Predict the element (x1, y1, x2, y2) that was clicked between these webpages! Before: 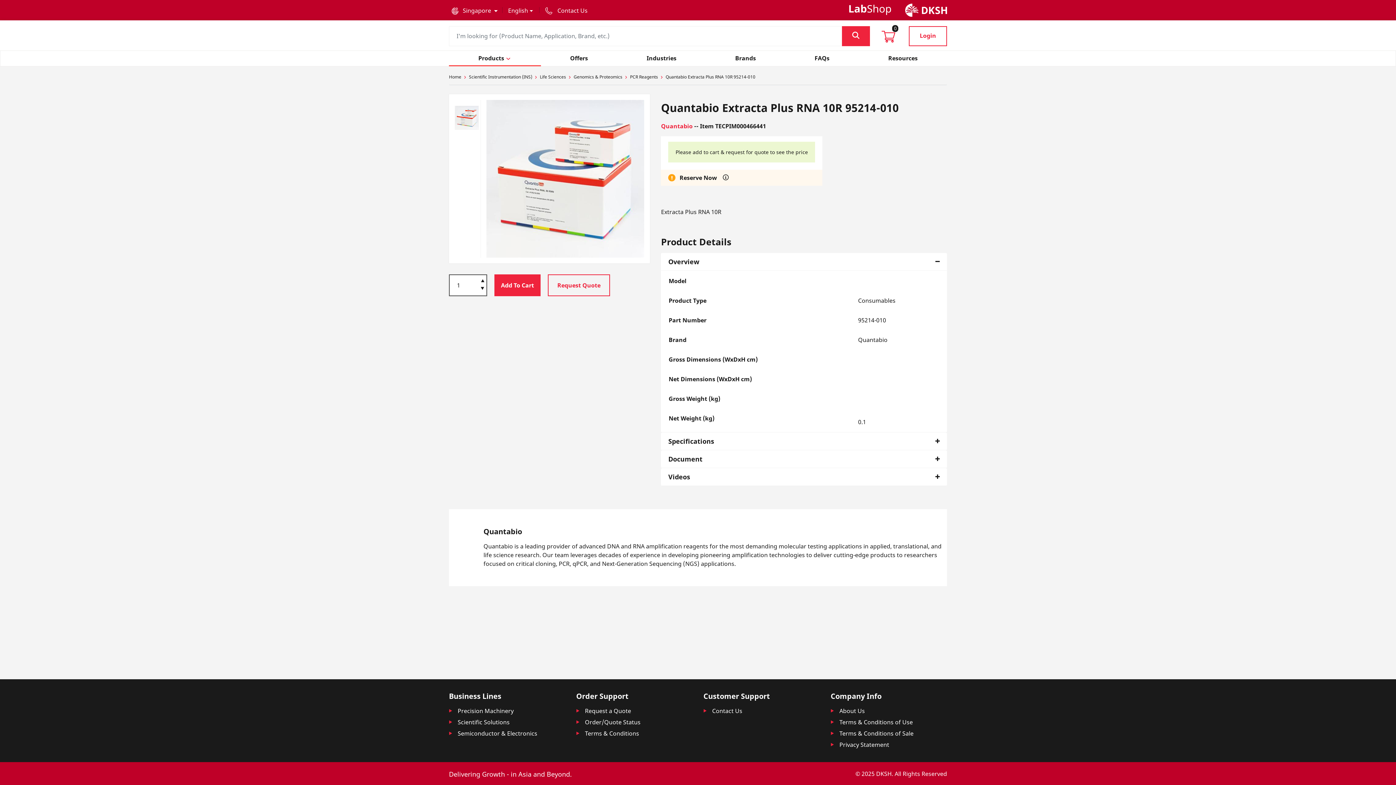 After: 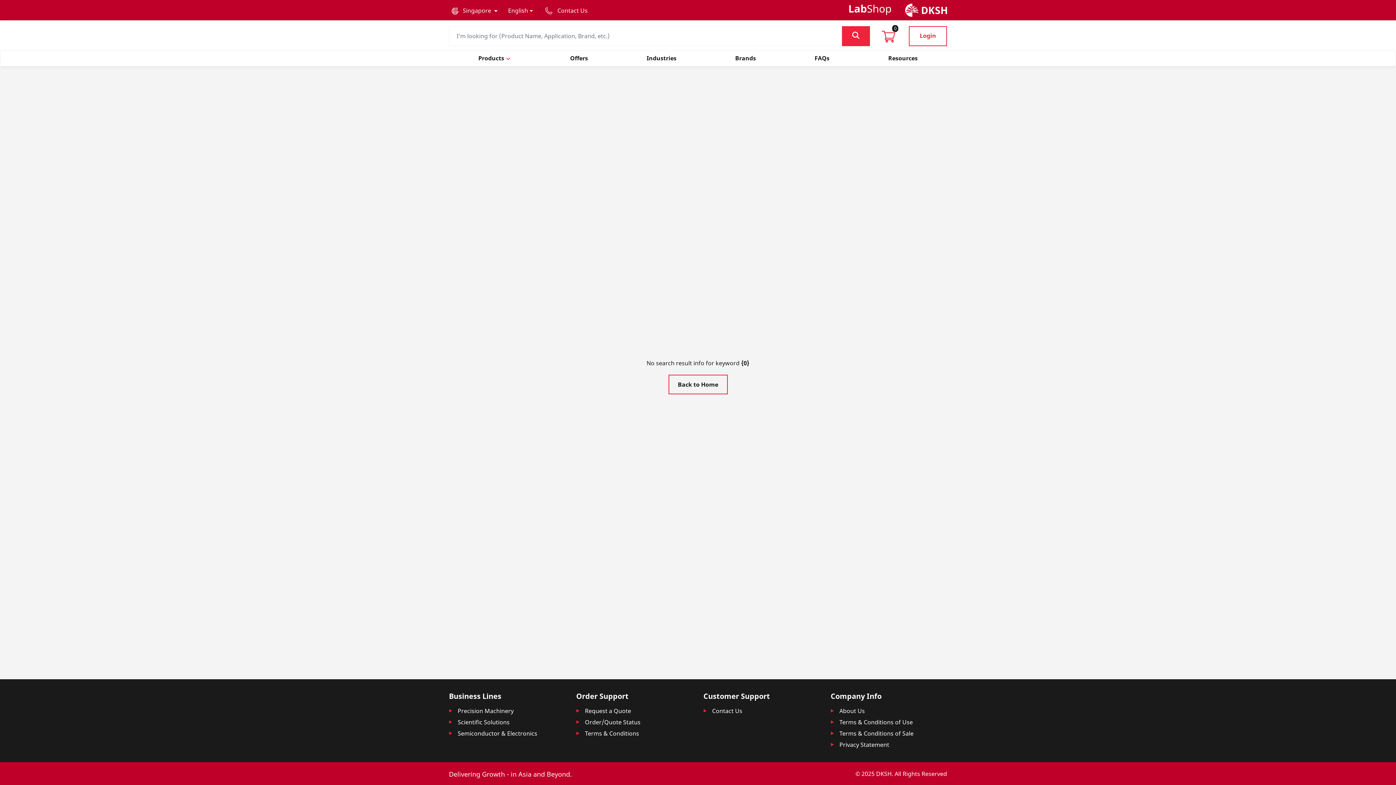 Action: bbox: (842, 26, 870, 46)